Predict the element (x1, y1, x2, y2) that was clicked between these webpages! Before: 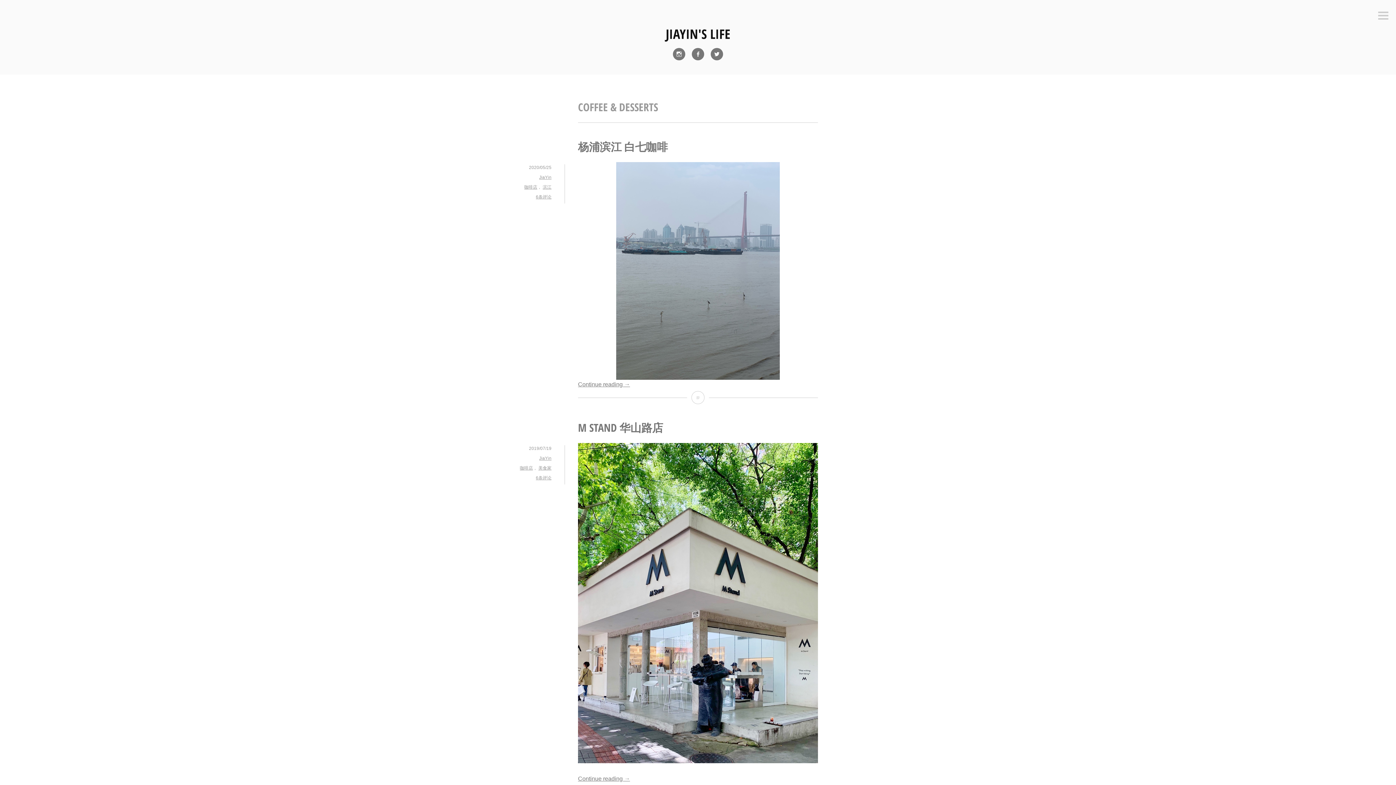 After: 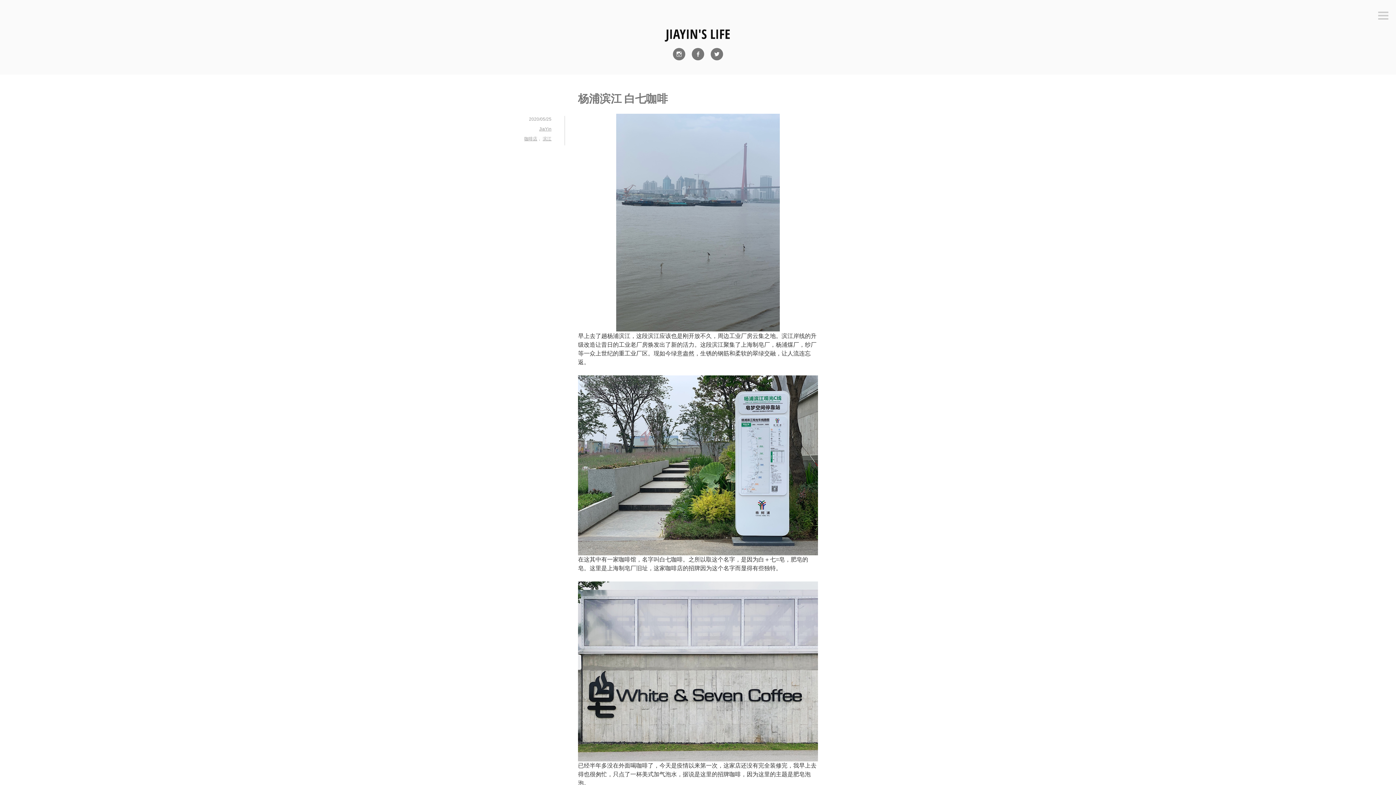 Action: bbox: (691, 391, 704, 404) label: 杨浦滨江 白七咖啡